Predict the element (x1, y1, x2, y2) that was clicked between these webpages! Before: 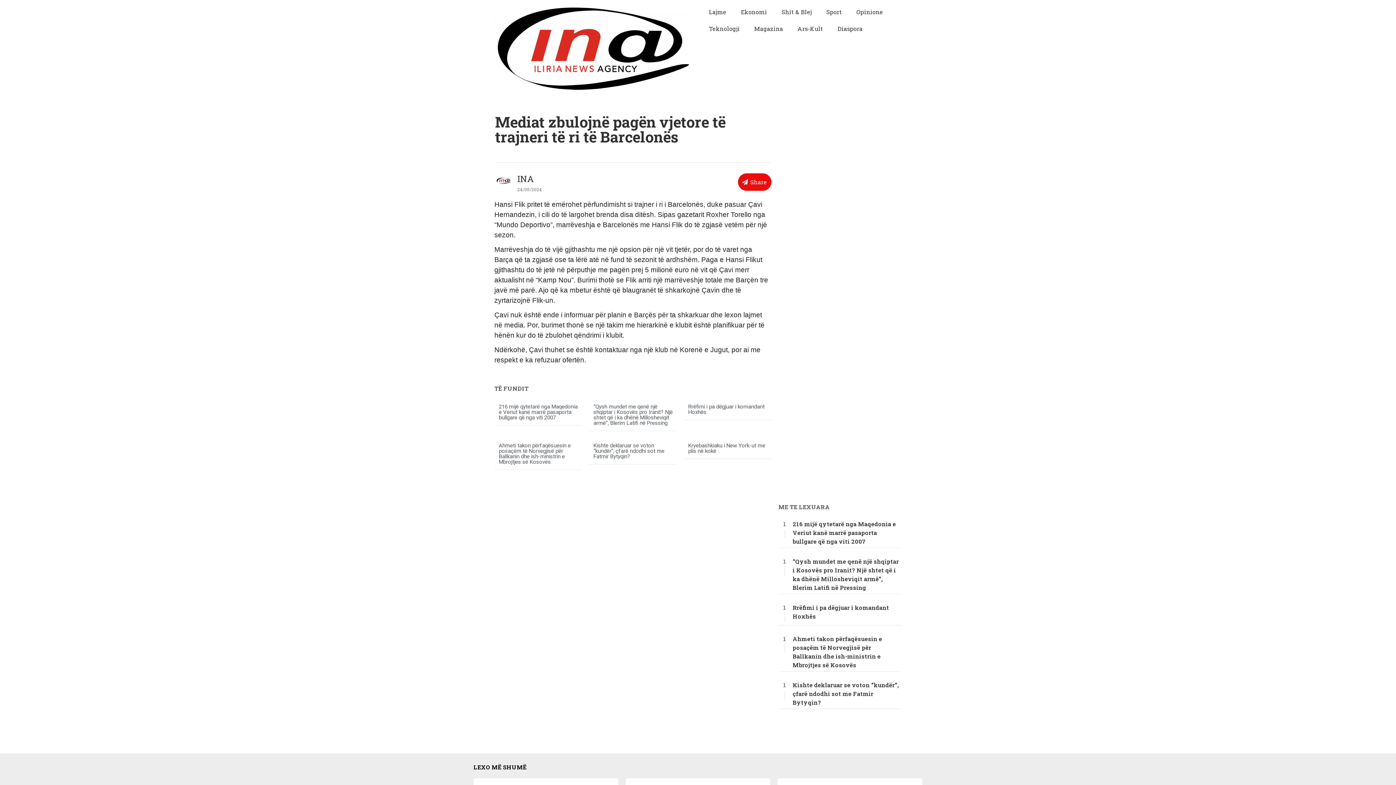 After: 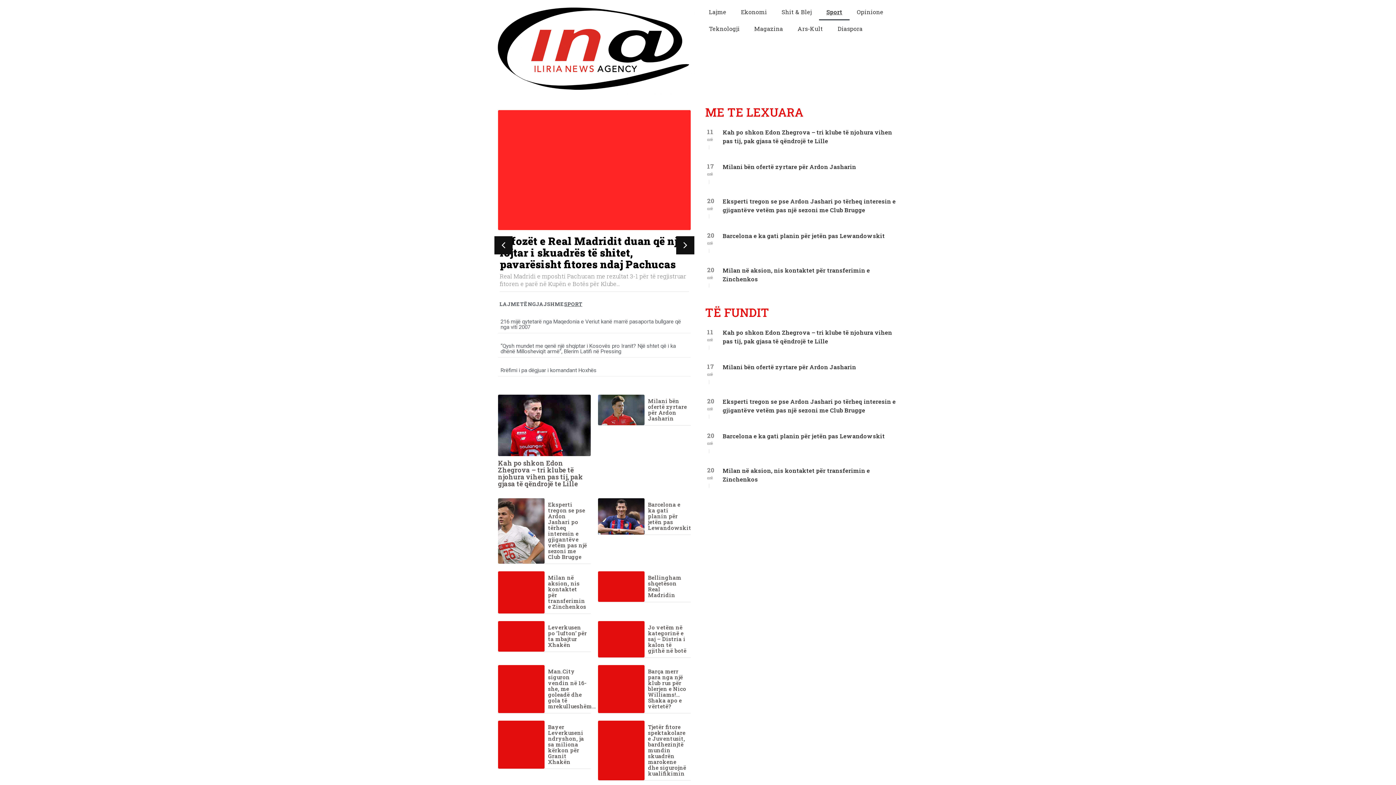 Action: bbox: (819, 3, 849, 20) label: Sport